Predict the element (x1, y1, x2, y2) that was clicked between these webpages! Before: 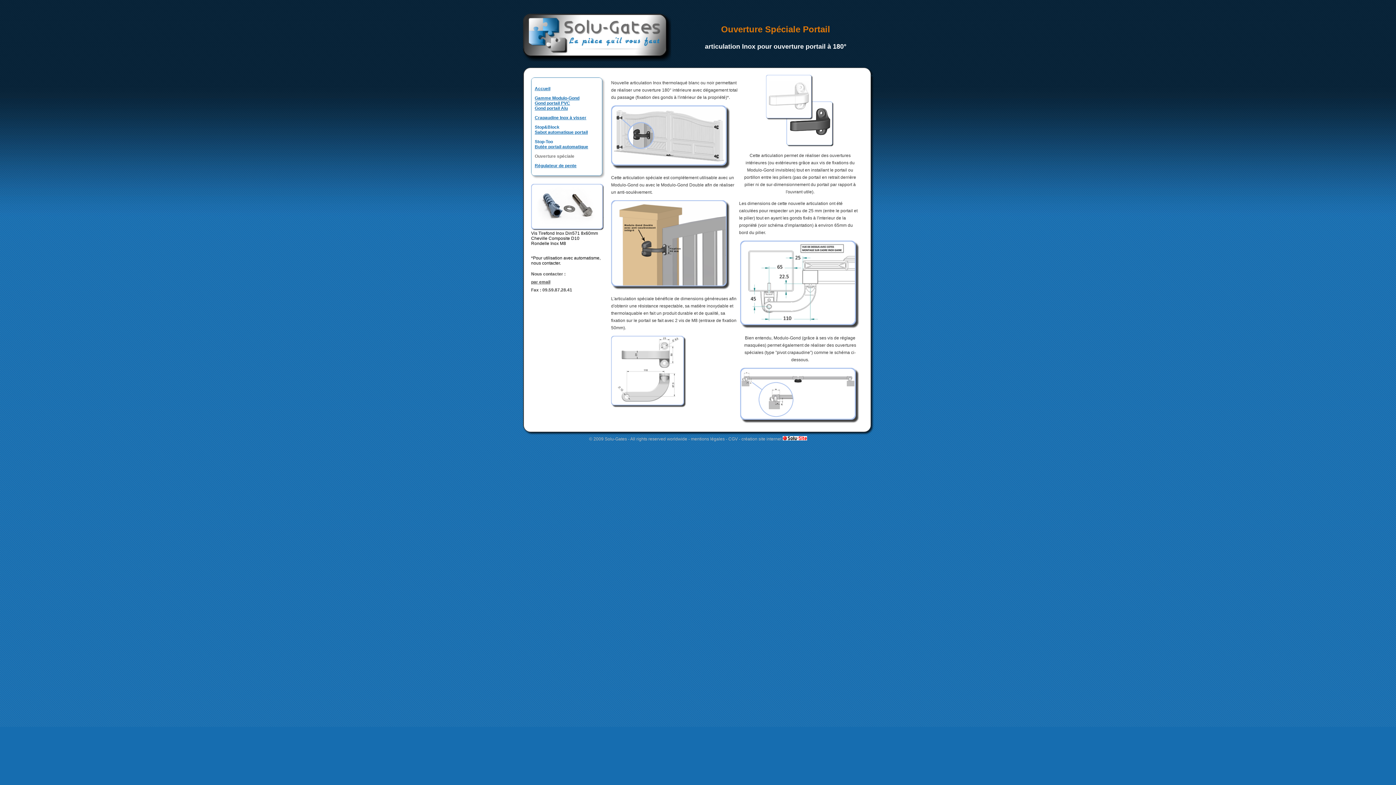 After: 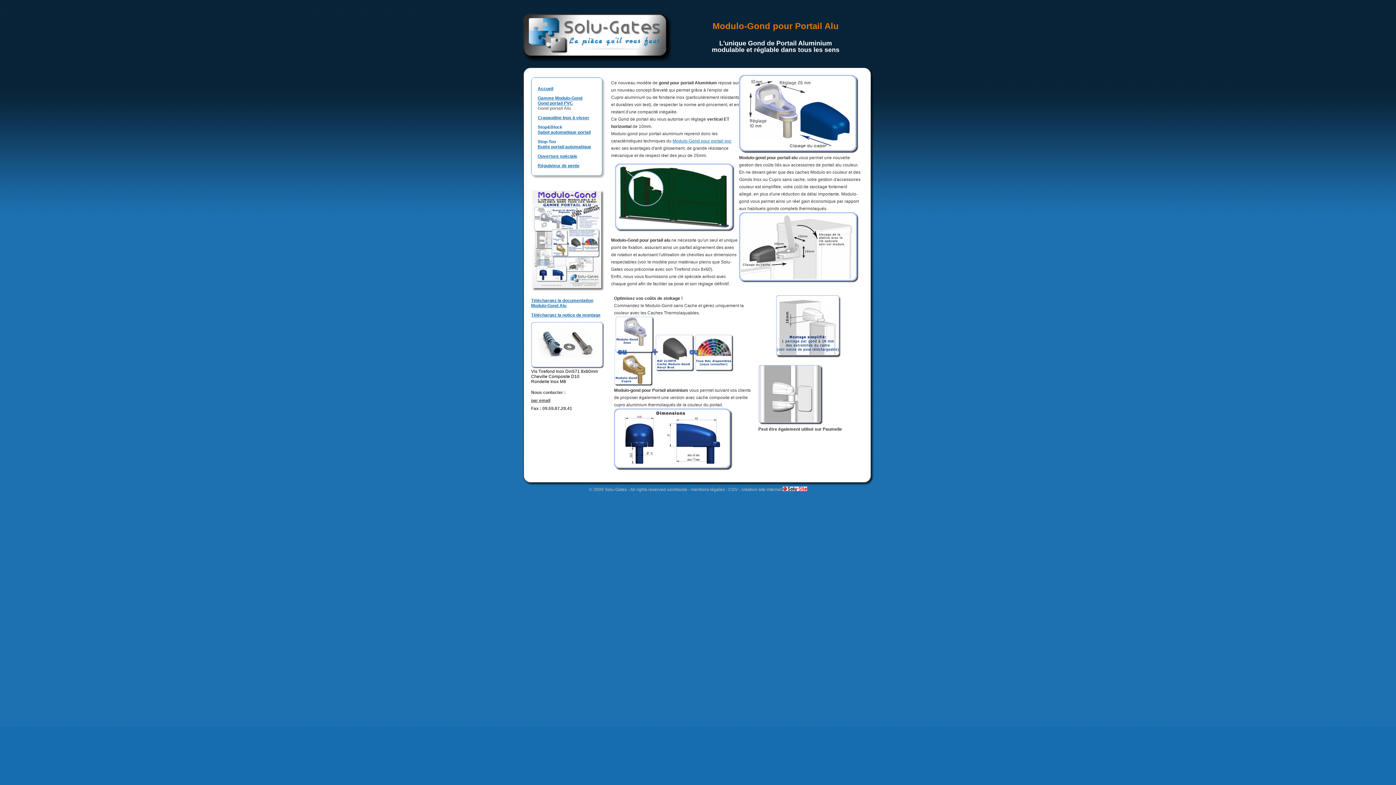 Action: label: Gond portail Alu bbox: (534, 105, 568, 110)